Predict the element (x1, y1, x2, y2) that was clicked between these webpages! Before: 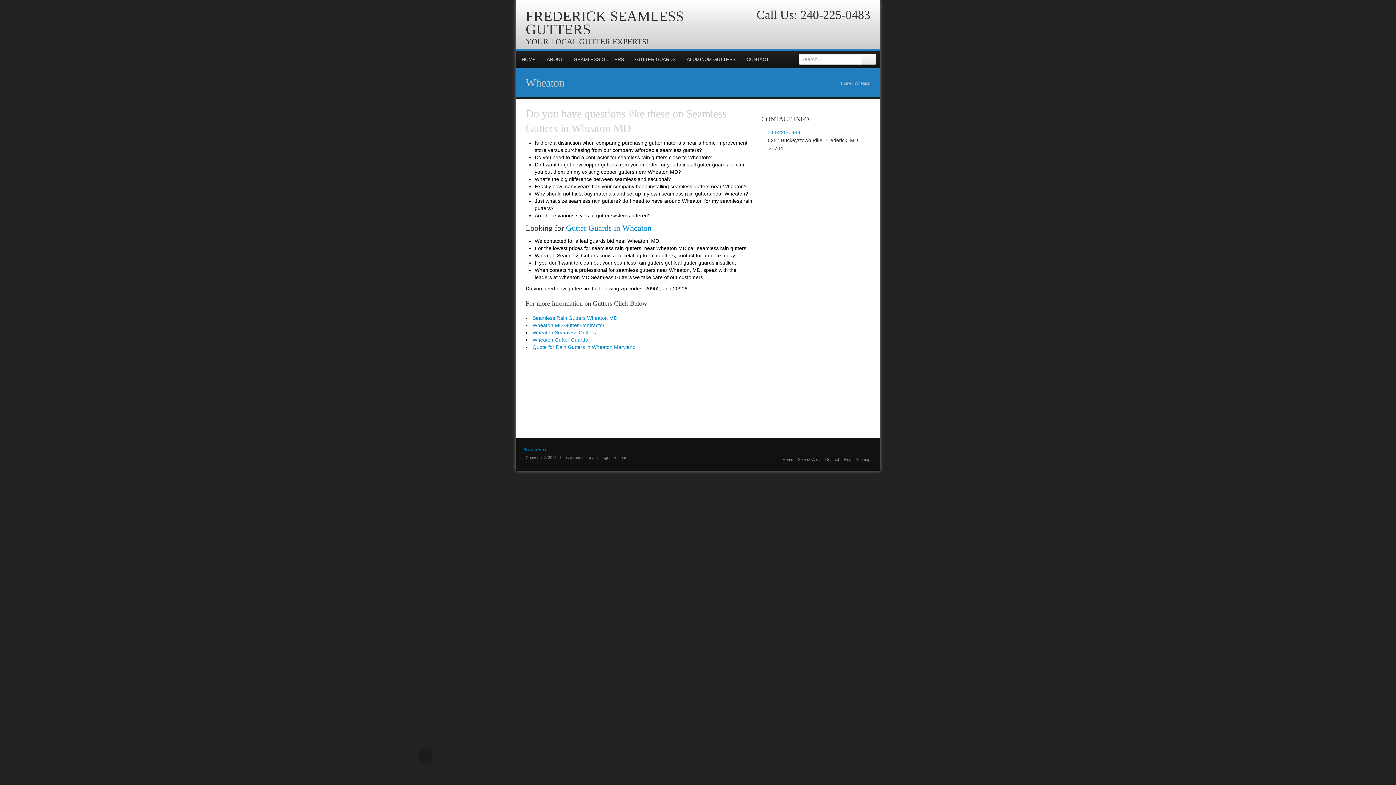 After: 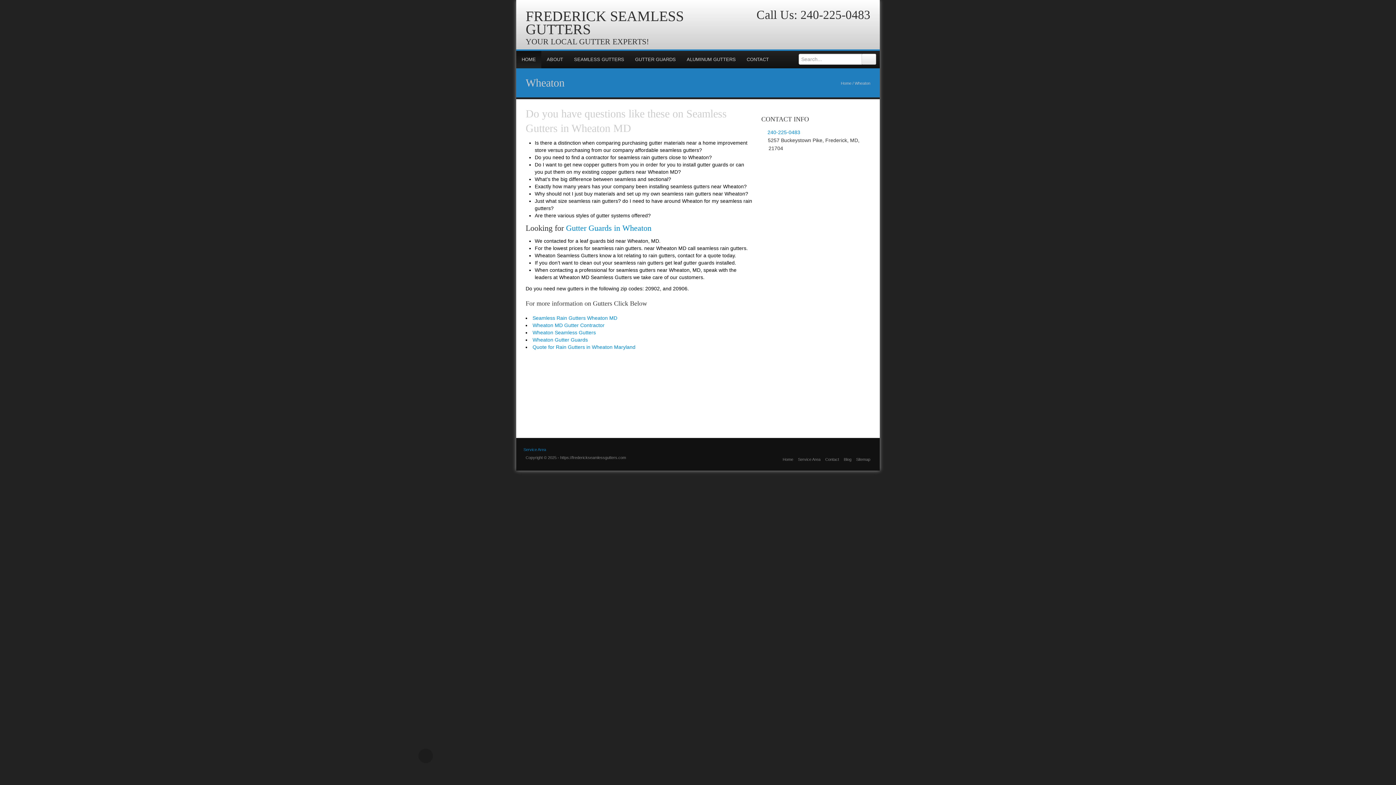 Action: label: HOME bbox: (516, 50, 541, 68)